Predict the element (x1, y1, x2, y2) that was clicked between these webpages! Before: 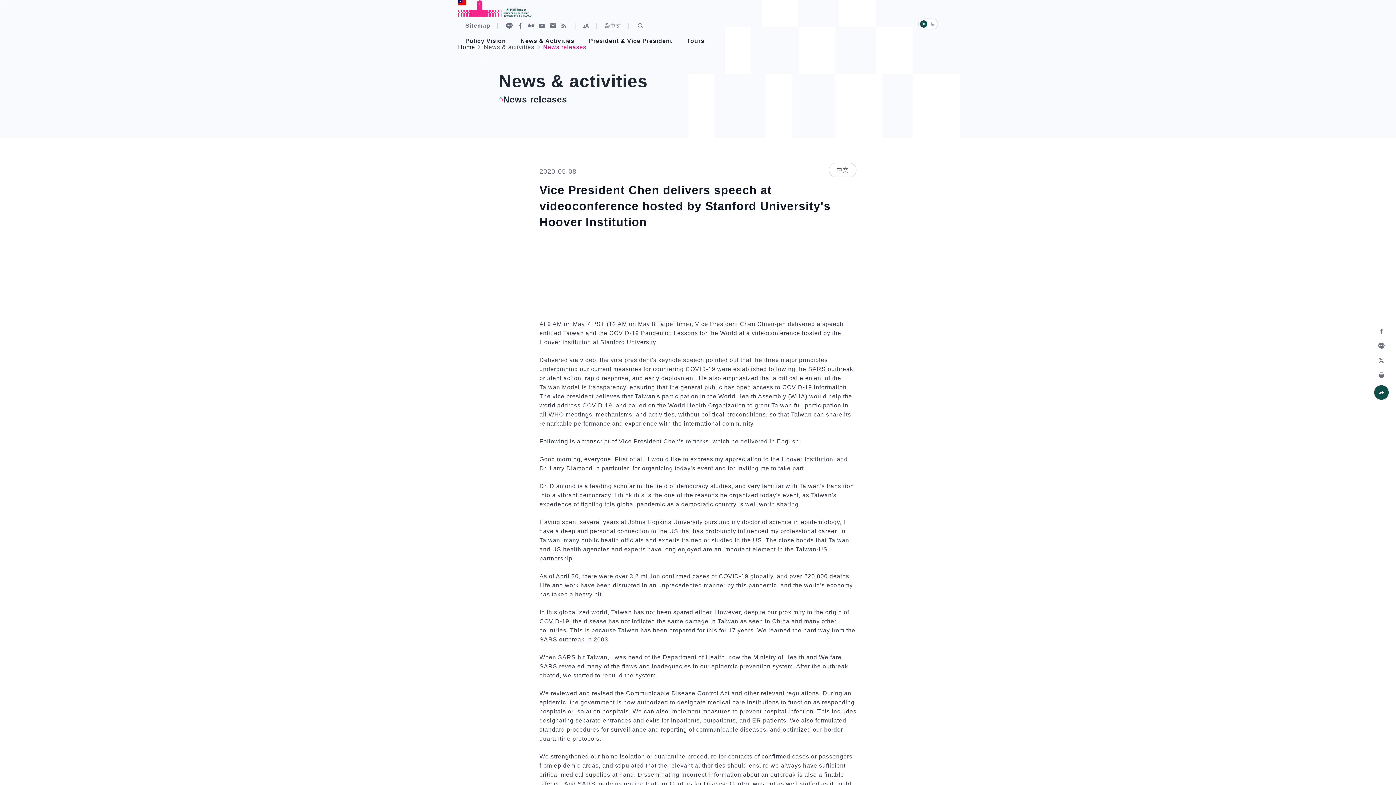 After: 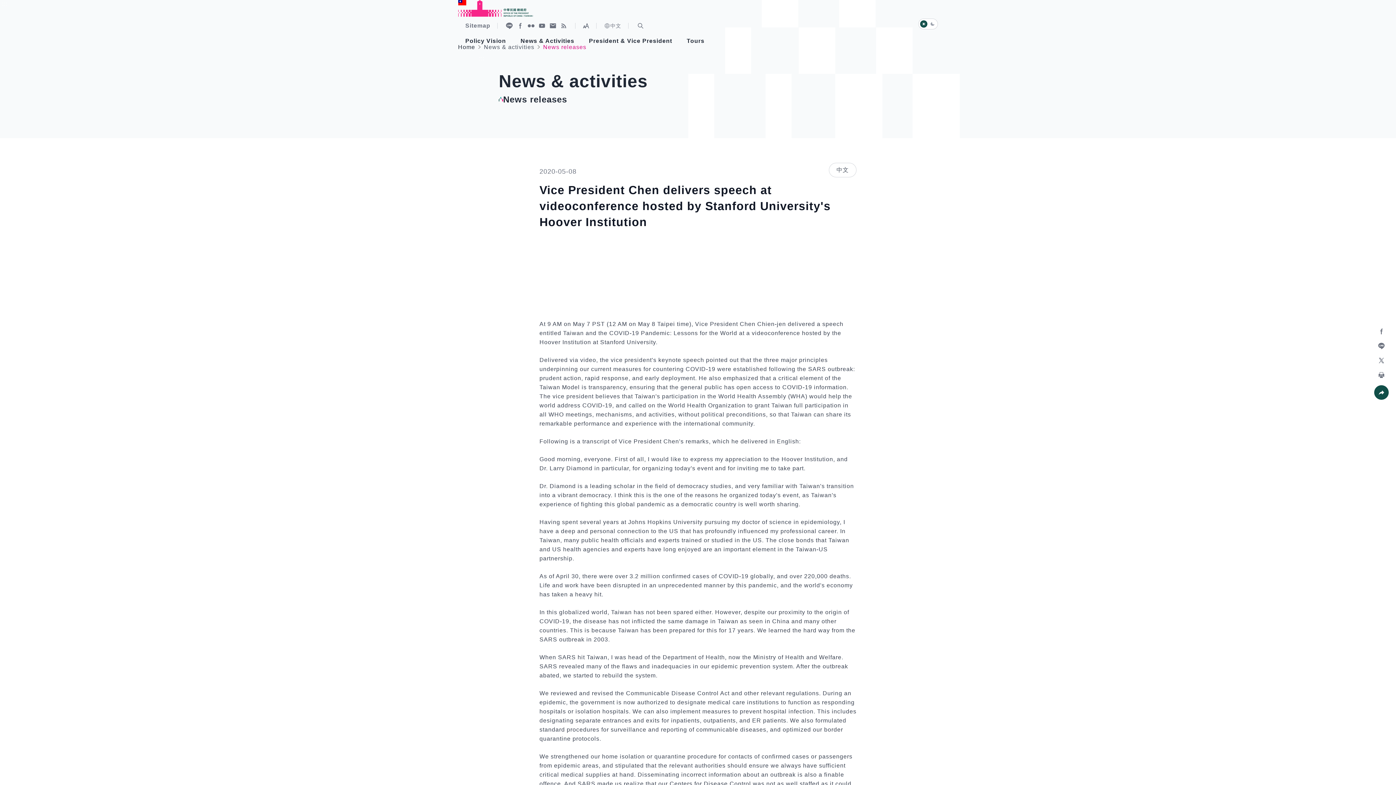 Action: label: X bbox: (1374, 353, 1389, 368)